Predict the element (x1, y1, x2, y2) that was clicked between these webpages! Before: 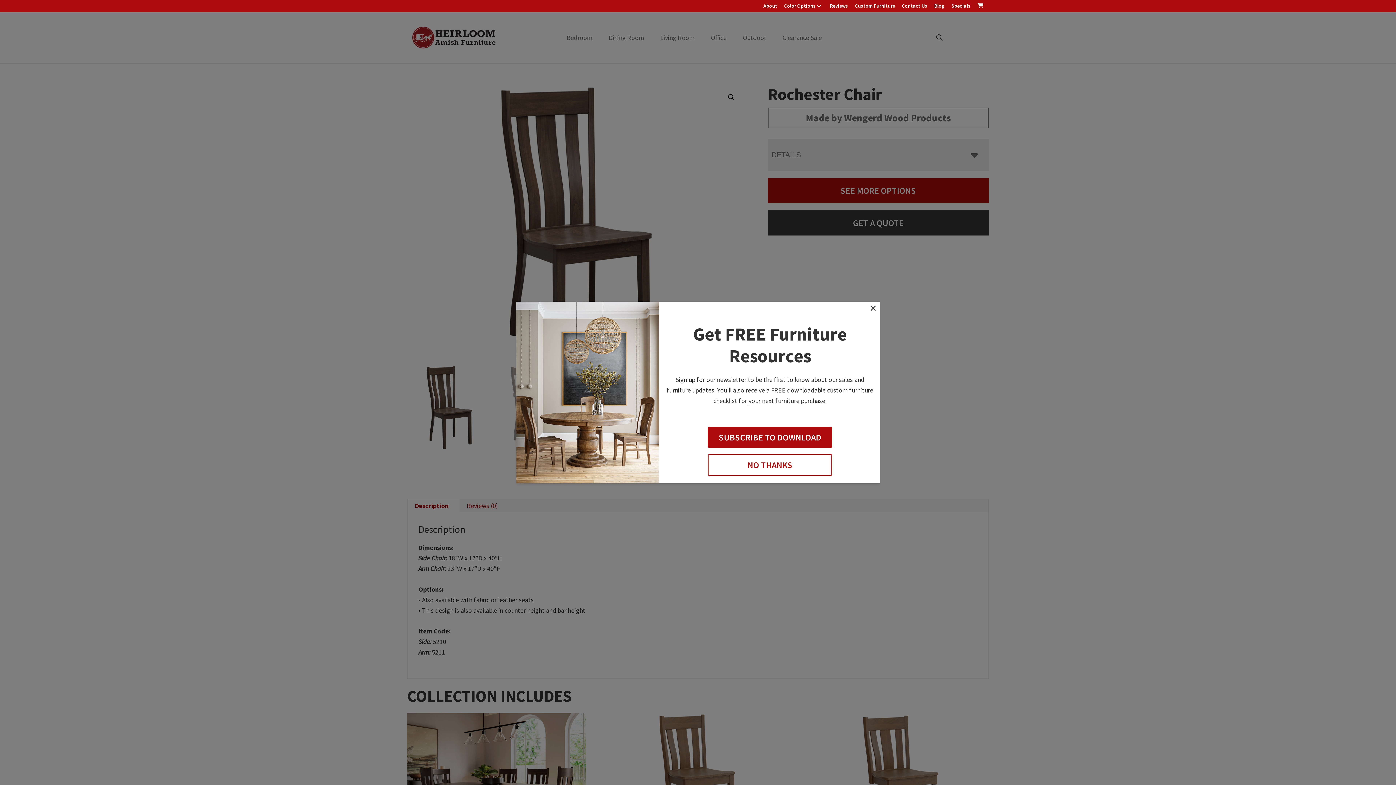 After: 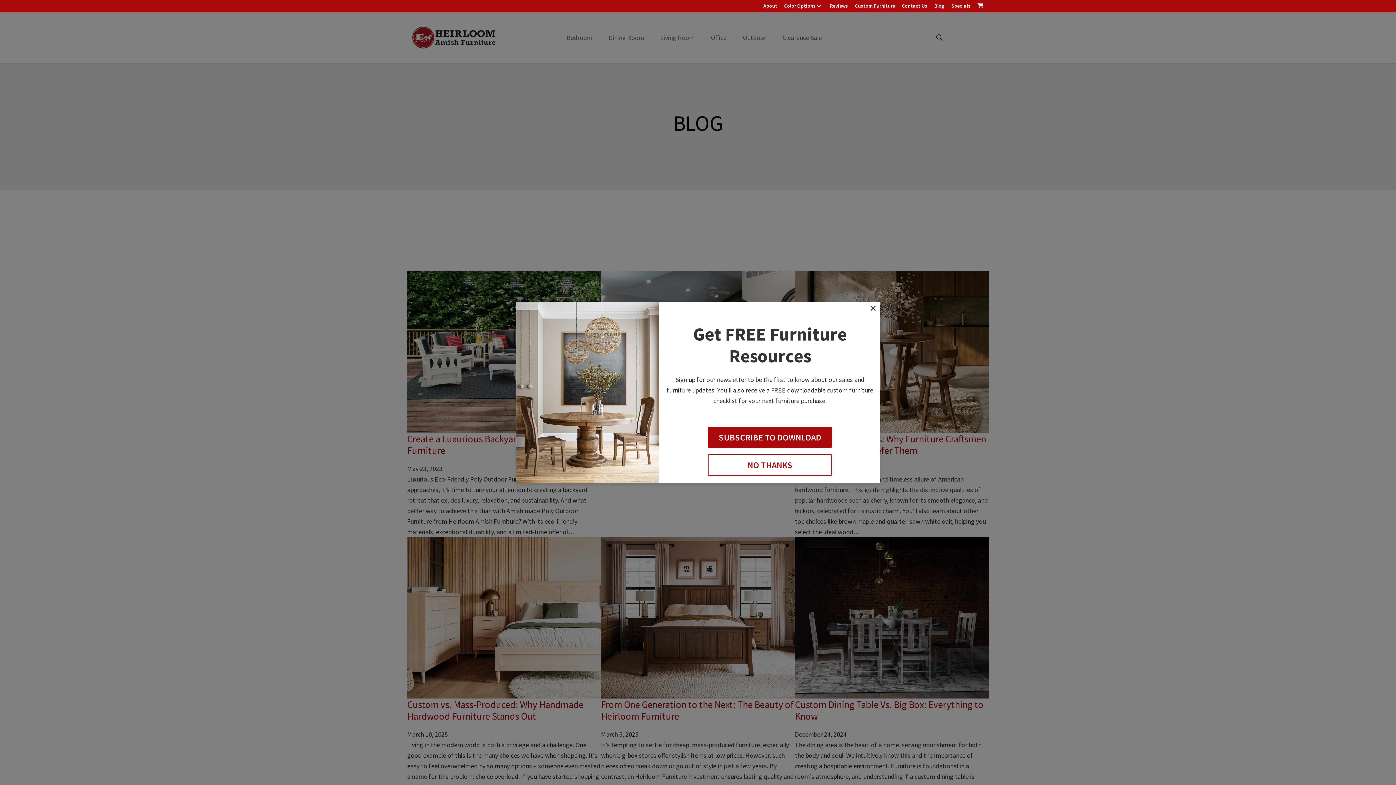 Action: label: Blog bbox: (934, 2, 944, 9)